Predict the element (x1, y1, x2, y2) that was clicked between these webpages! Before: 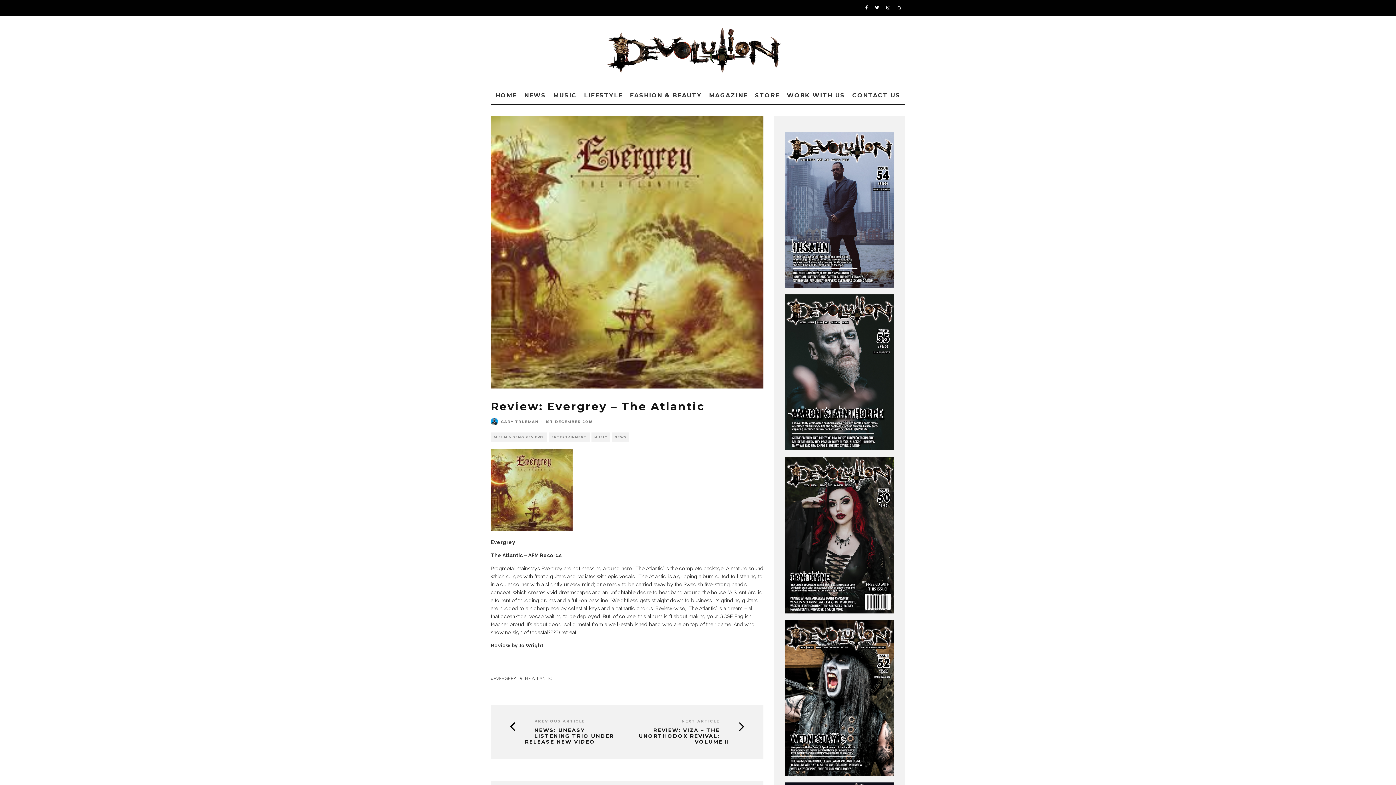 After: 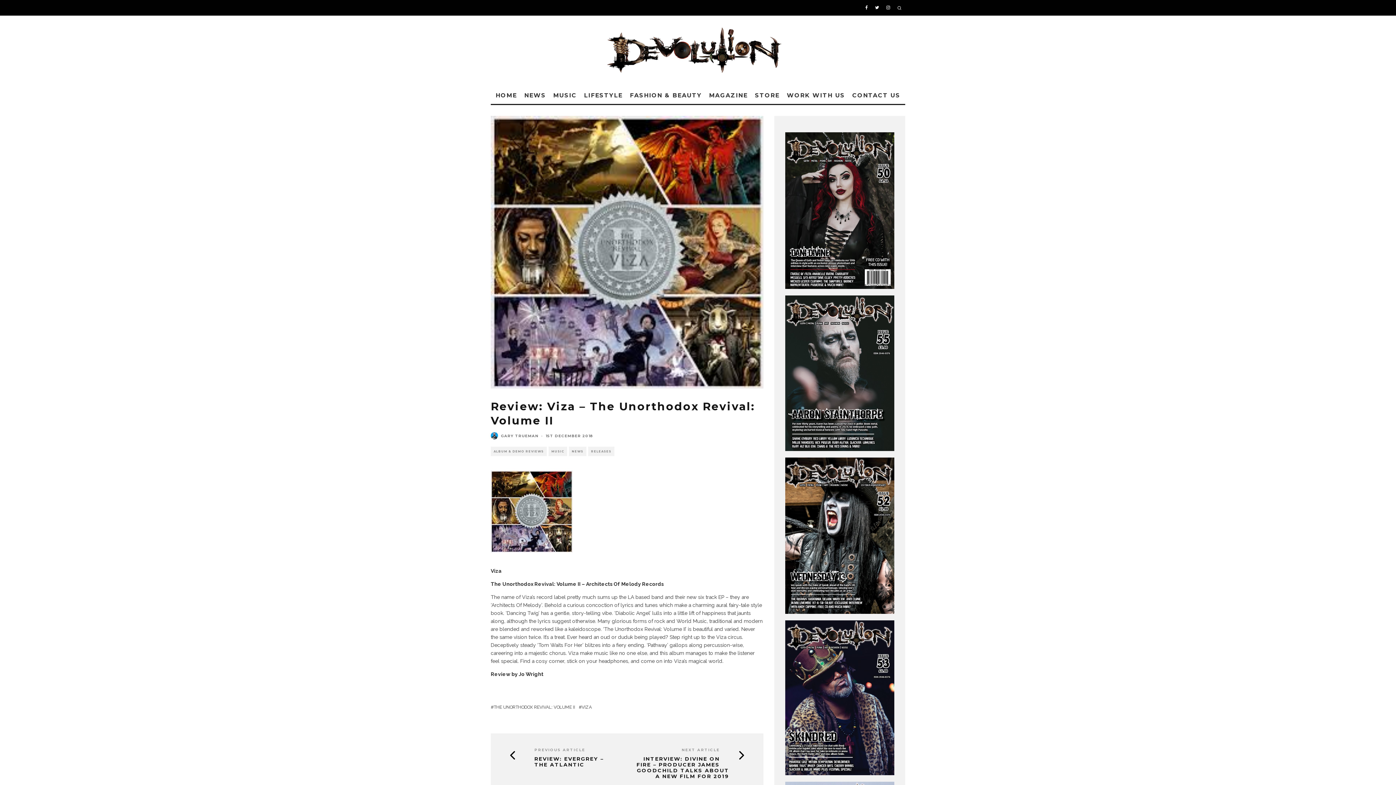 Action: bbox: (681, 719, 720, 724) label: NEXT ARTICLE